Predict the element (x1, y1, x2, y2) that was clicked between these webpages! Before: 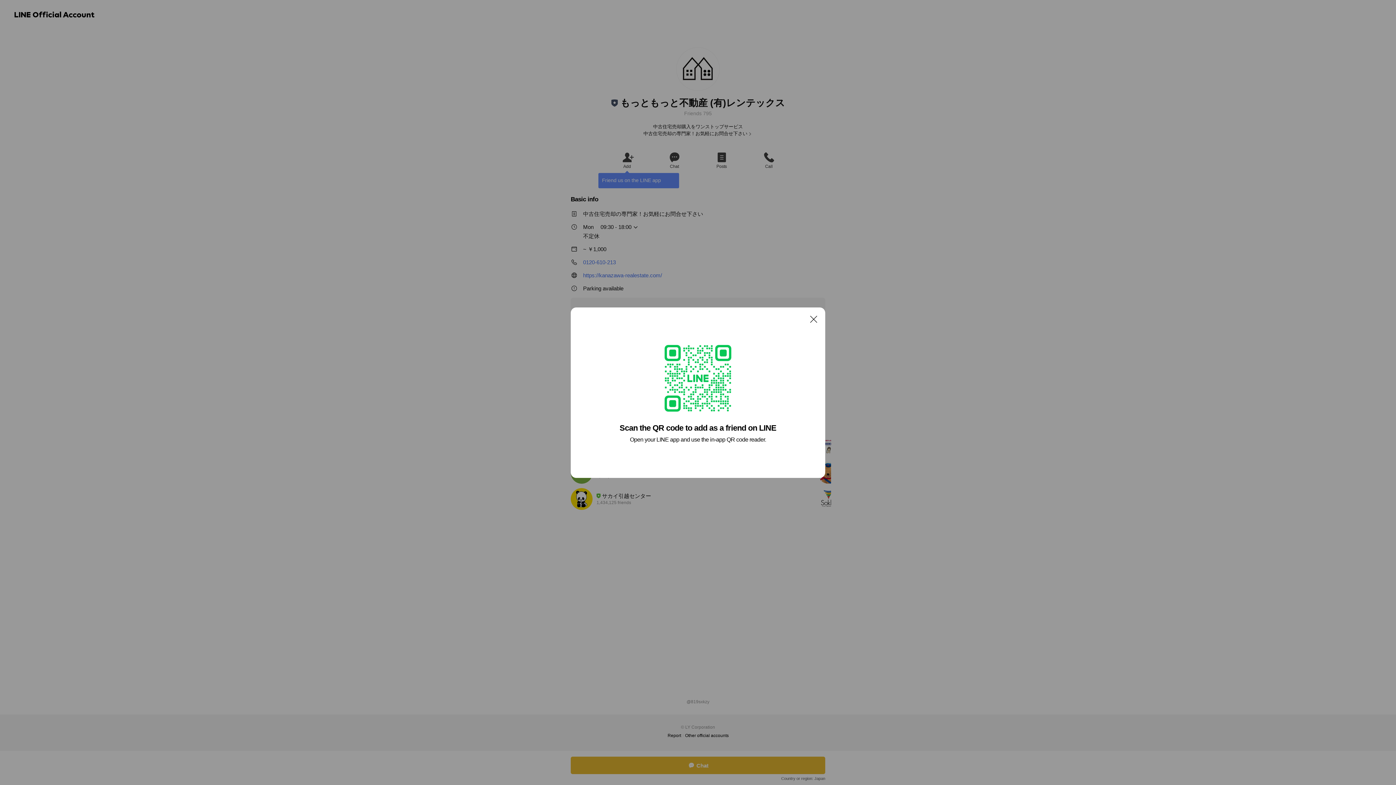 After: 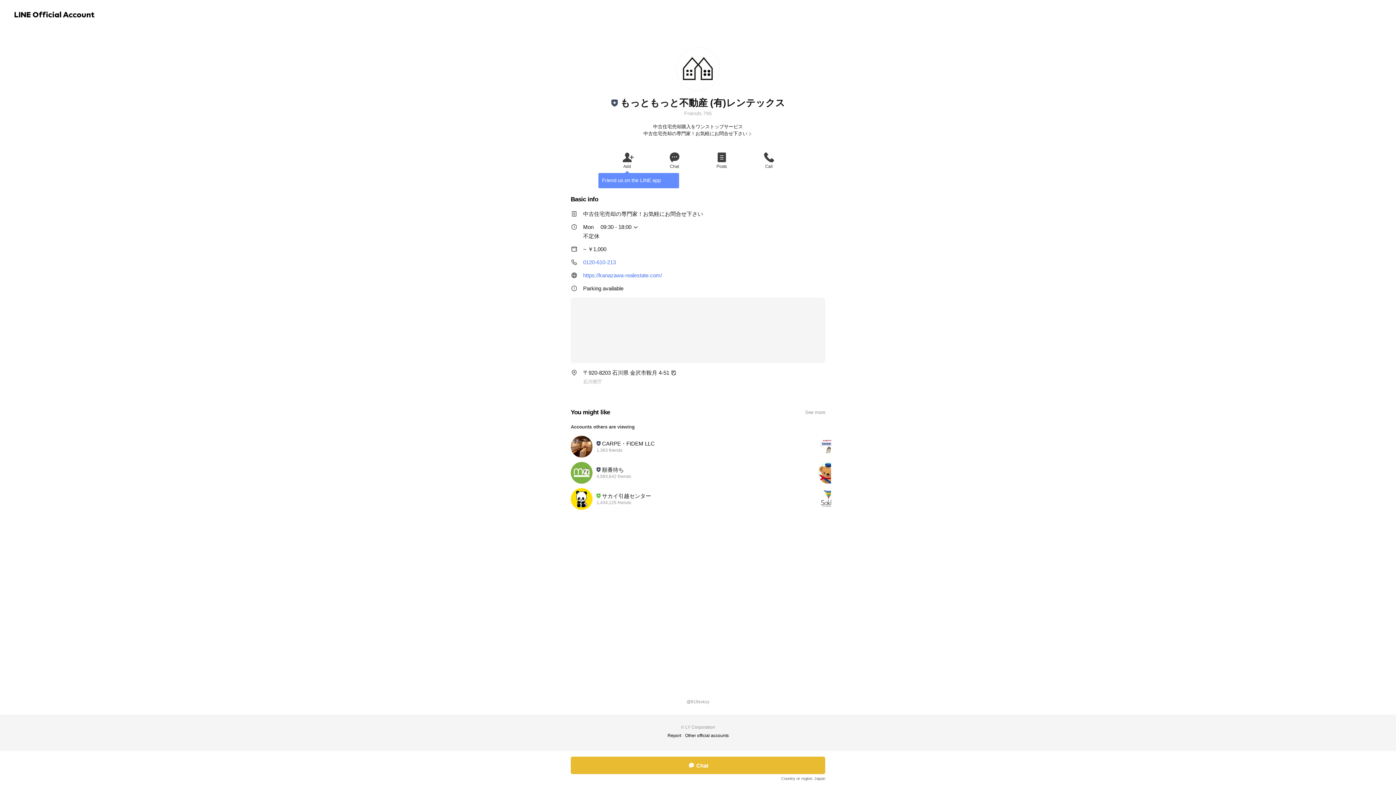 Action: label: Close bbox: (806, 311, 821, 326)